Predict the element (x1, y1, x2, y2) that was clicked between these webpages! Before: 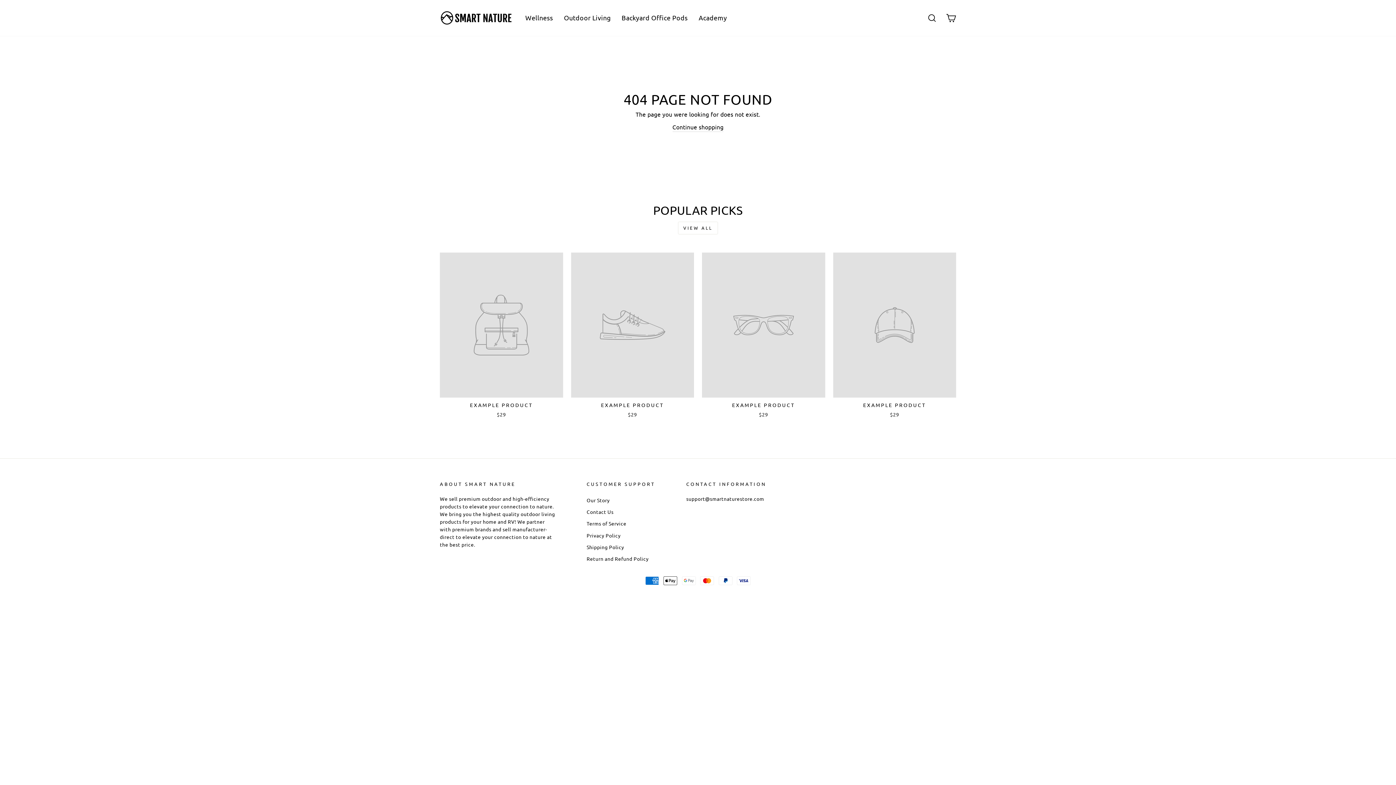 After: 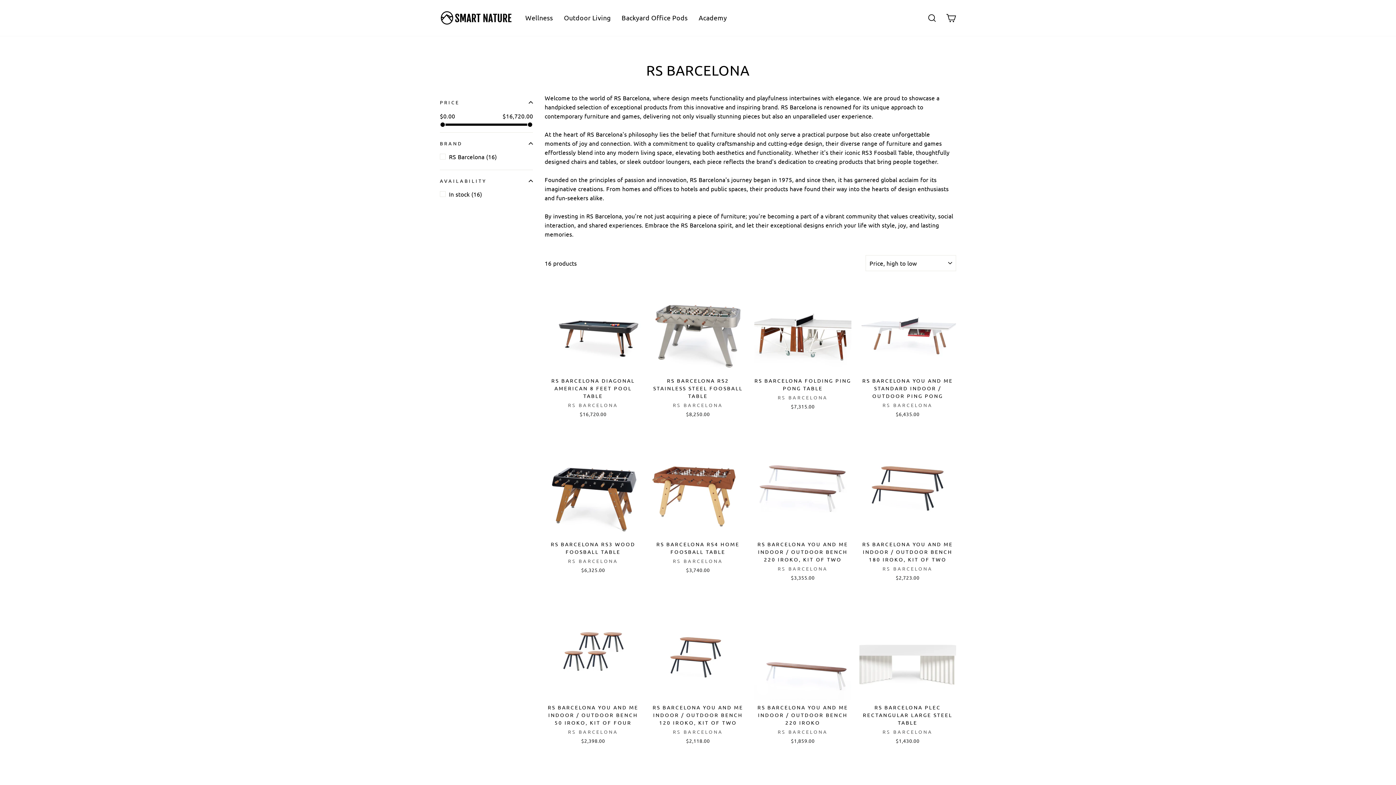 Action: bbox: (558, 10, 616, 25) label: Outdoor Living